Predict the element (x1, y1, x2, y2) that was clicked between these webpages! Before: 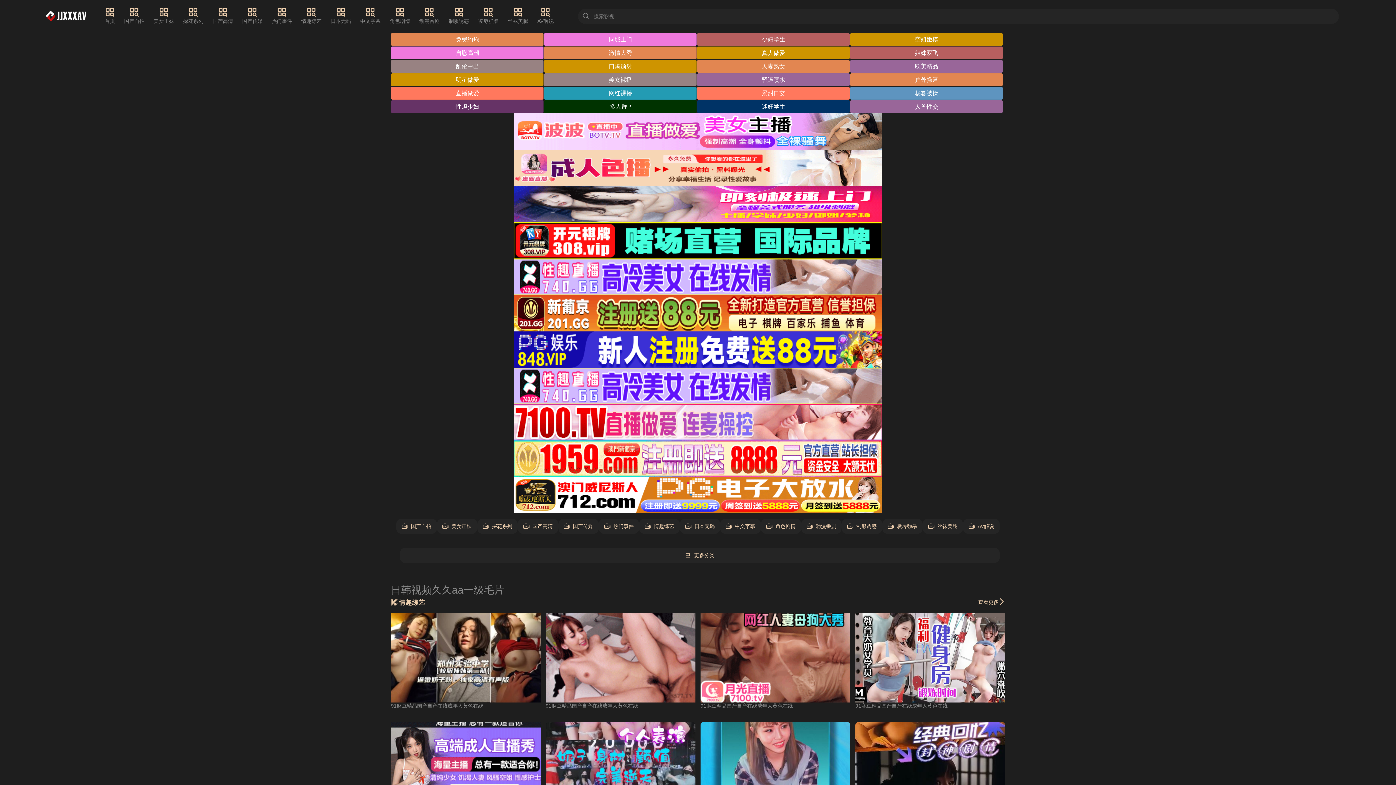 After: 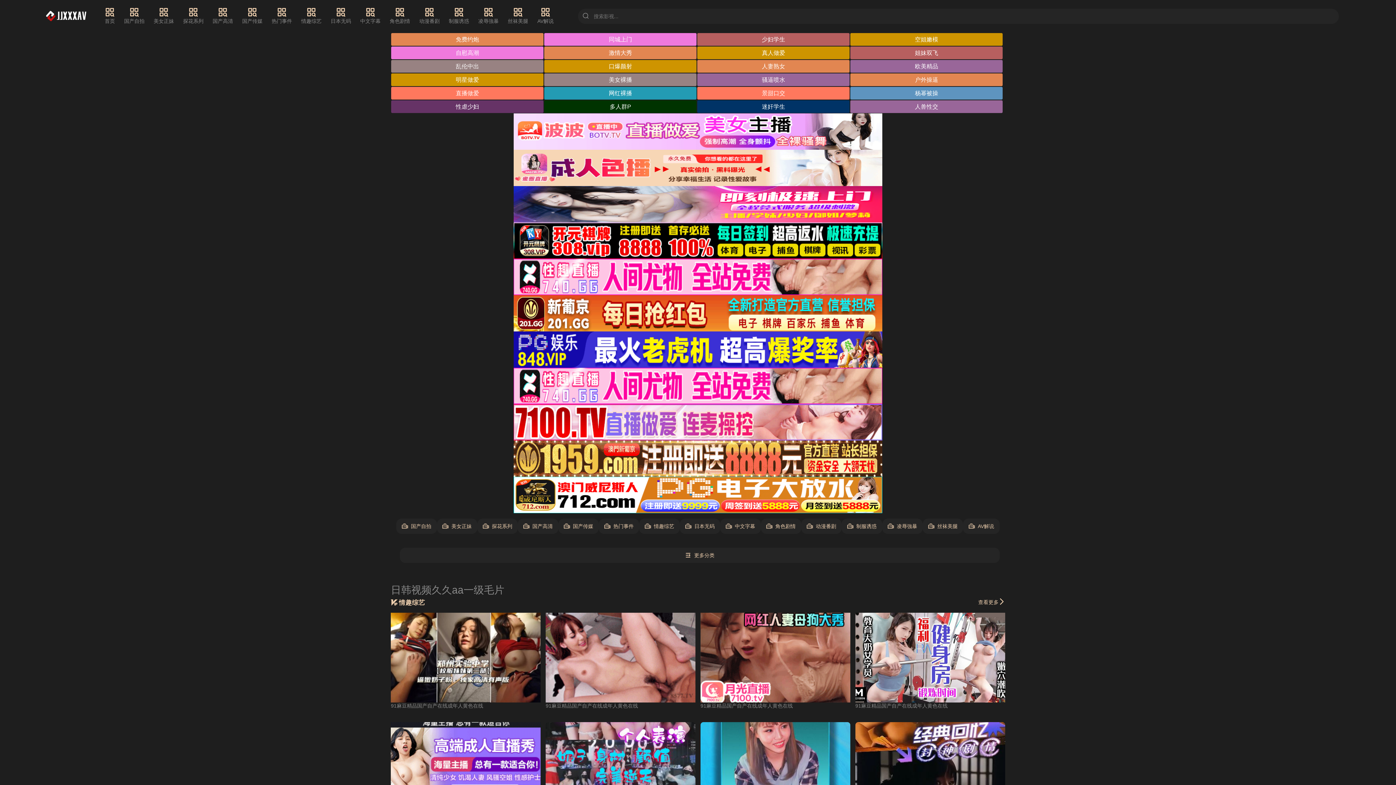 Action: bbox: (513, 222, 882, 258)